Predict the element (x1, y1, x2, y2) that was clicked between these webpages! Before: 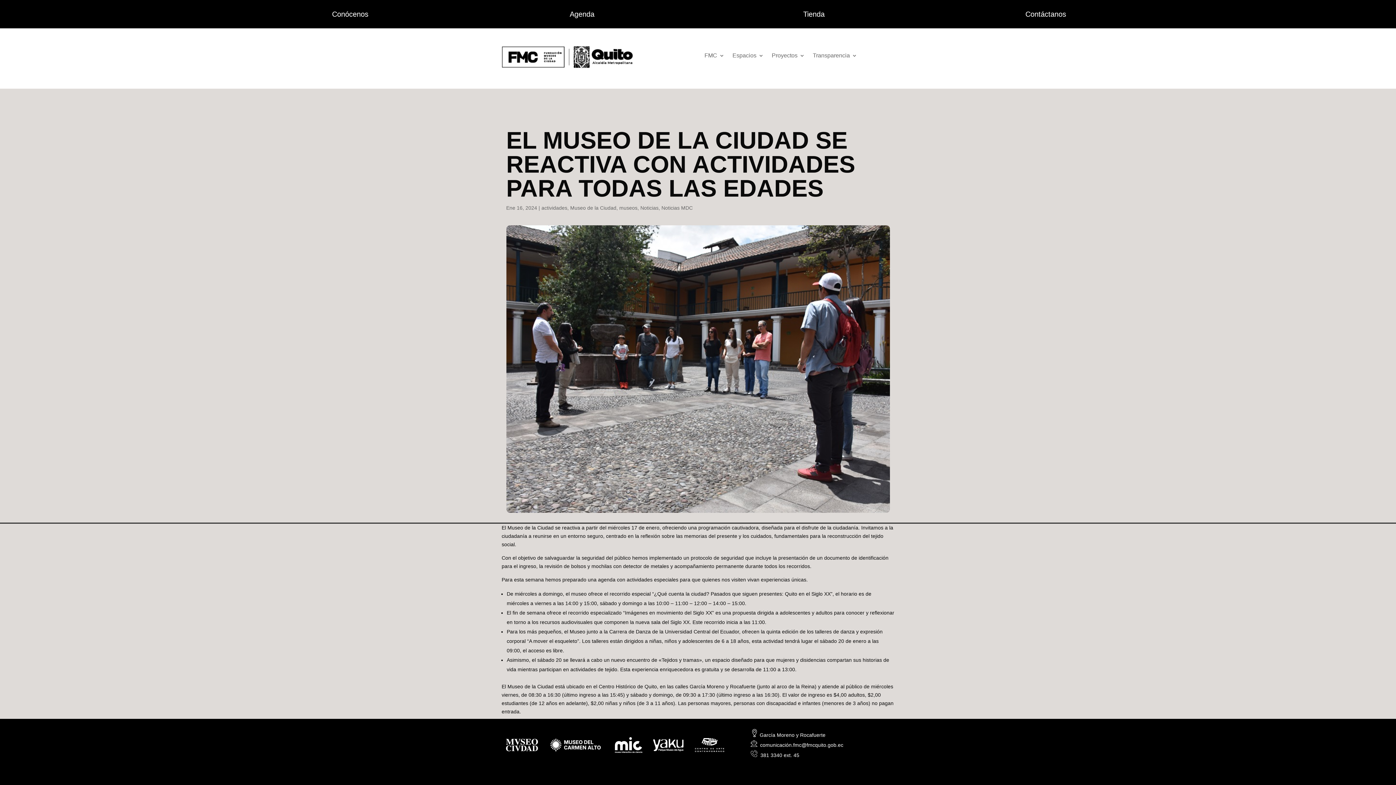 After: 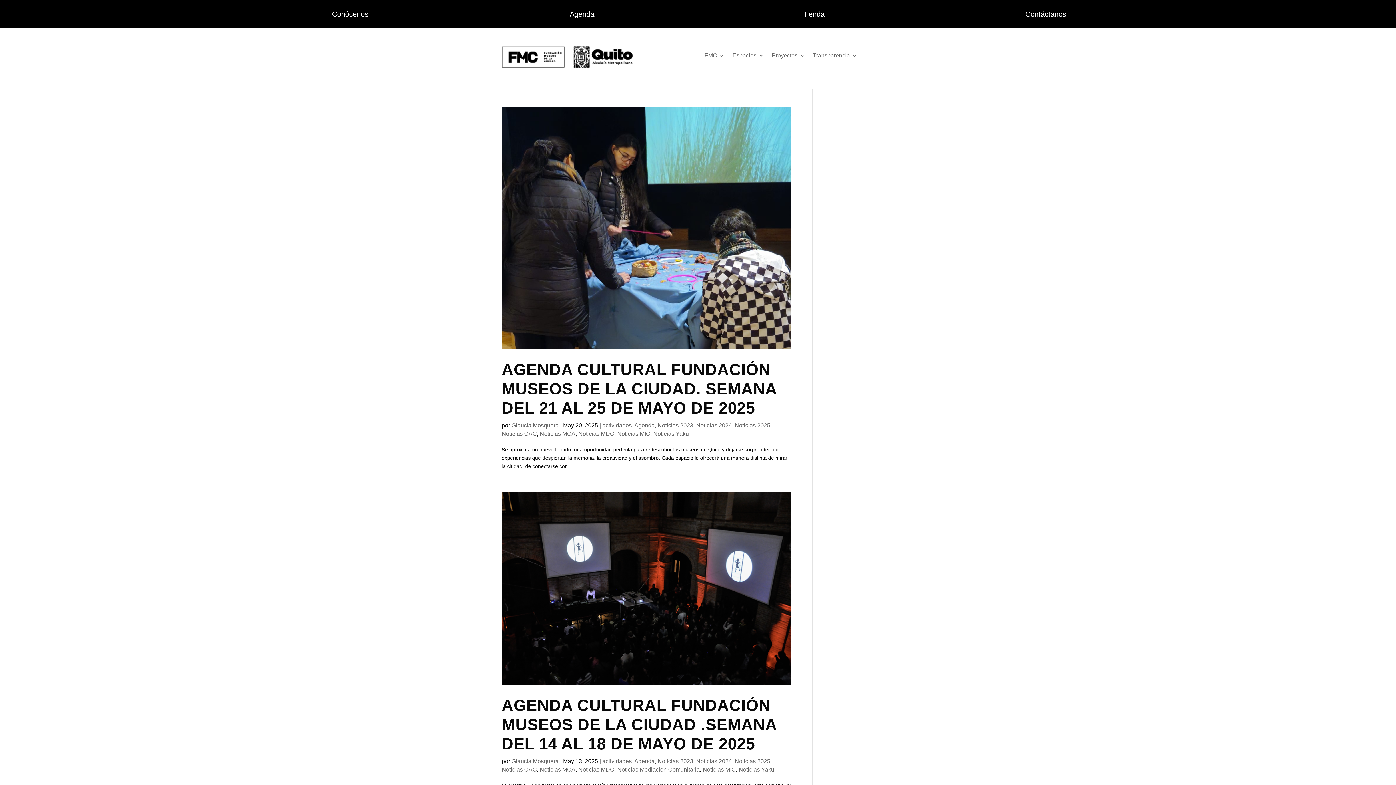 Action: label: Noticias MDC bbox: (661, 205, 692, 210)